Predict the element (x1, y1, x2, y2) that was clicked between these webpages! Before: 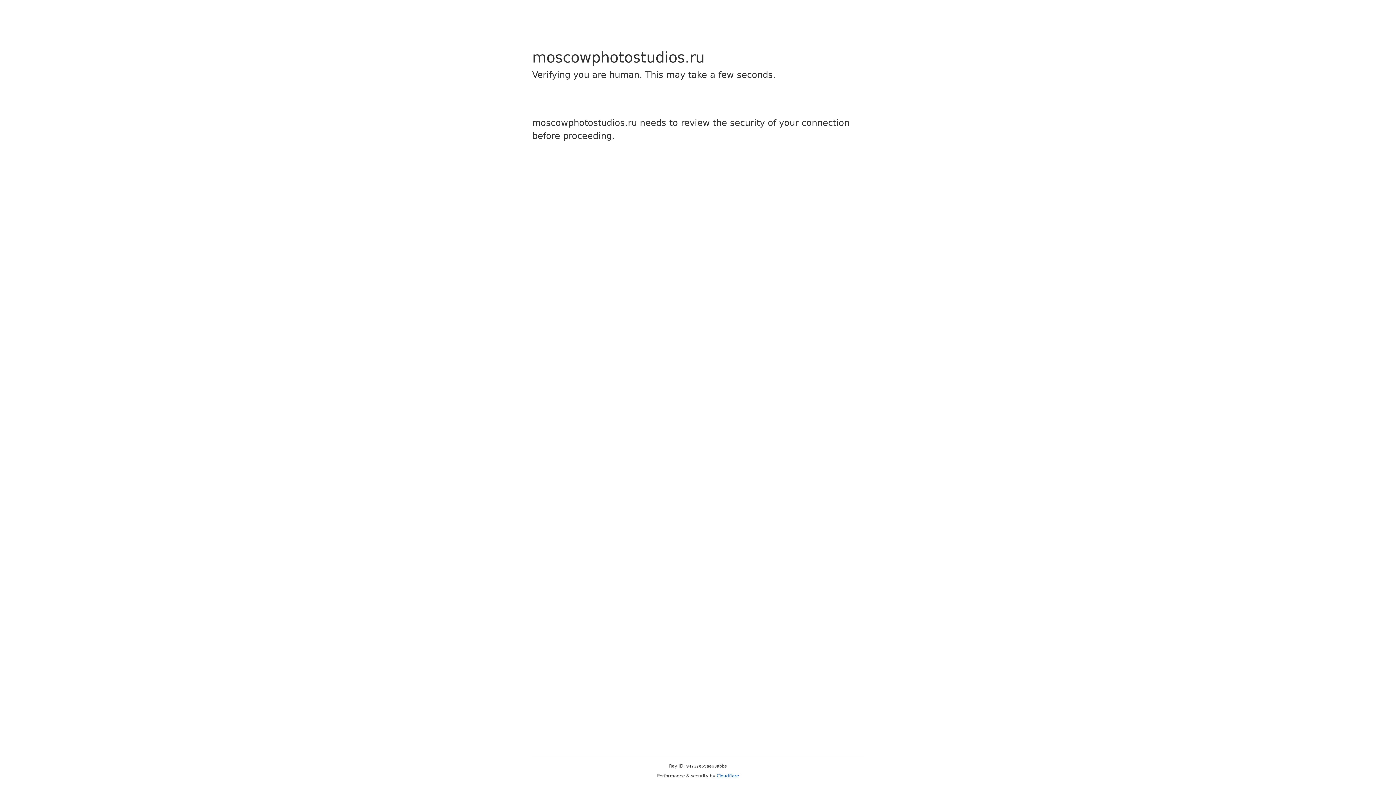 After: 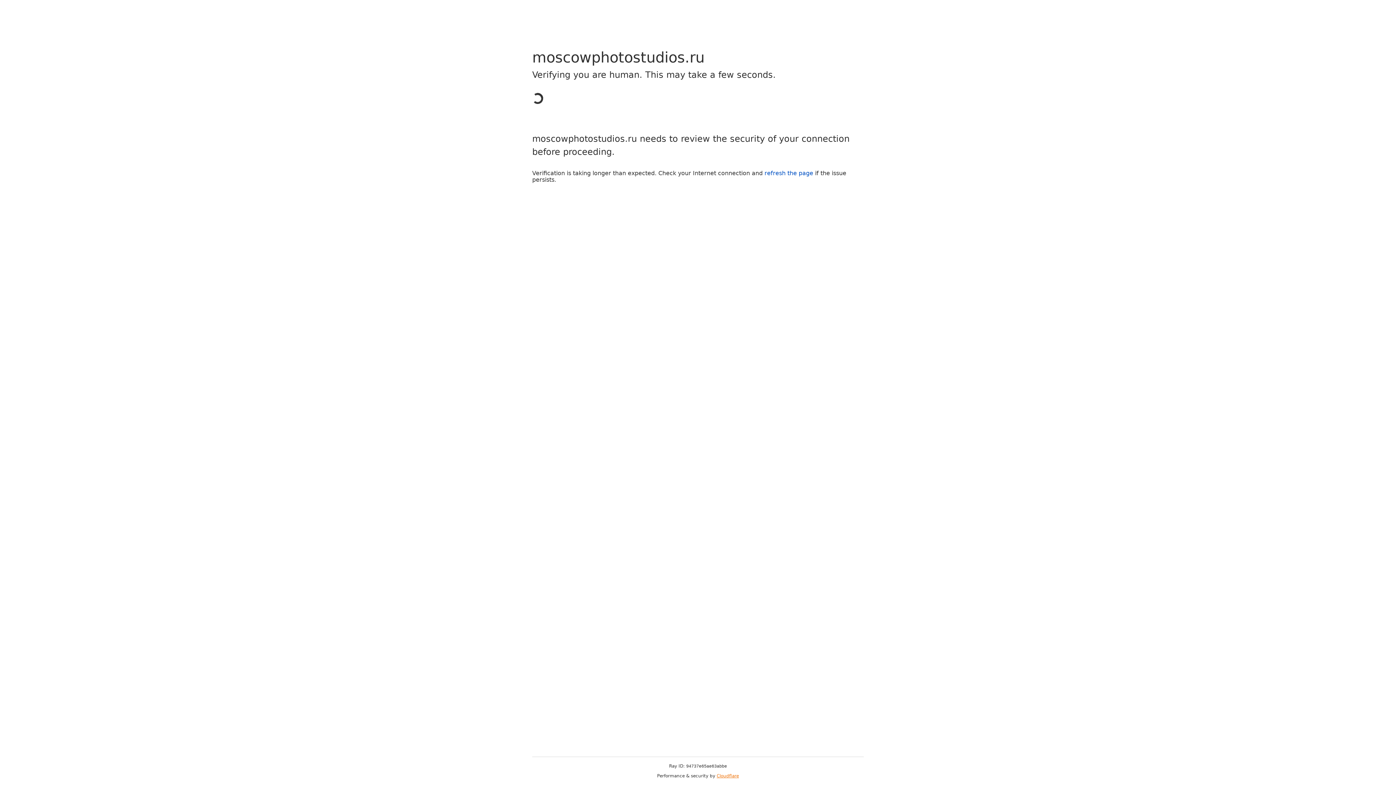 Action: bbox: (716, 773, 739, 778) label: Cloudflare